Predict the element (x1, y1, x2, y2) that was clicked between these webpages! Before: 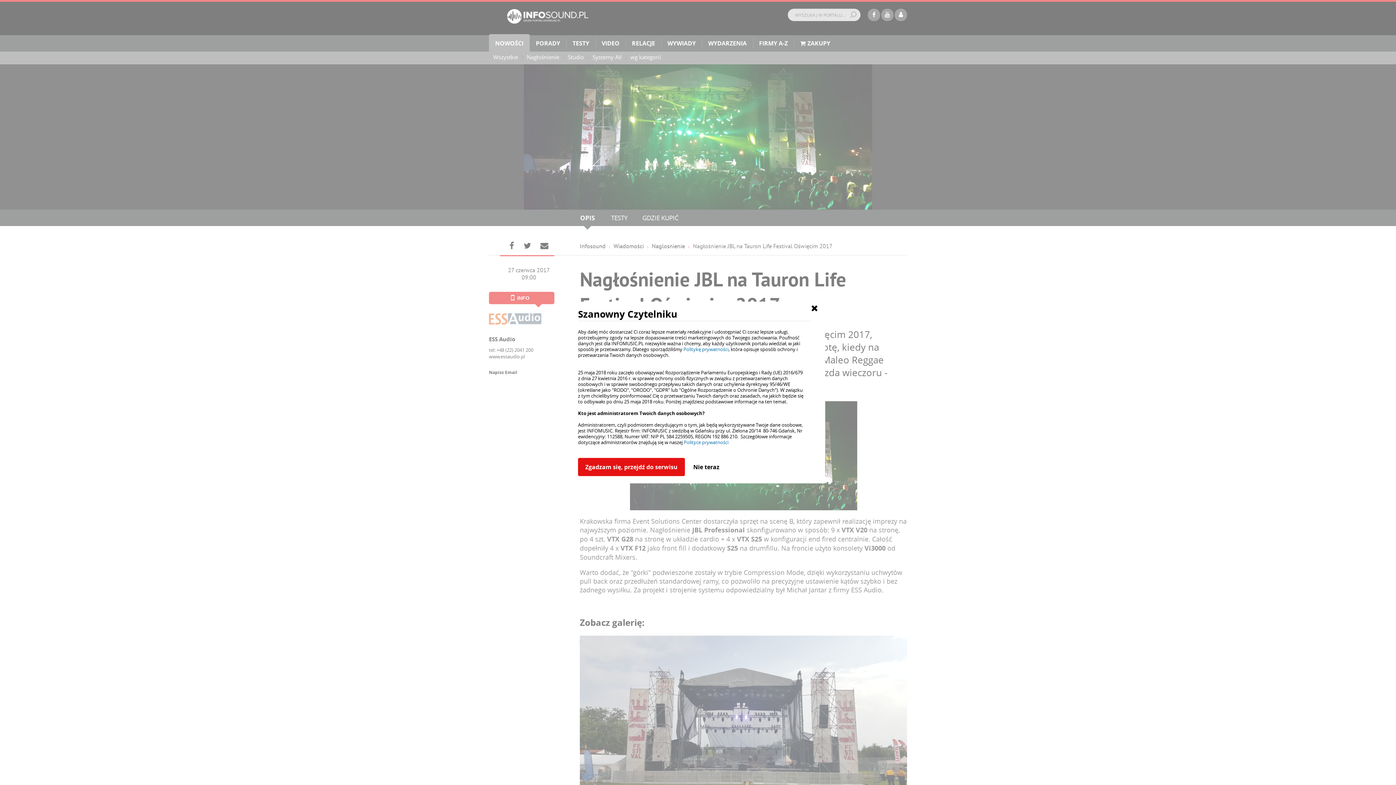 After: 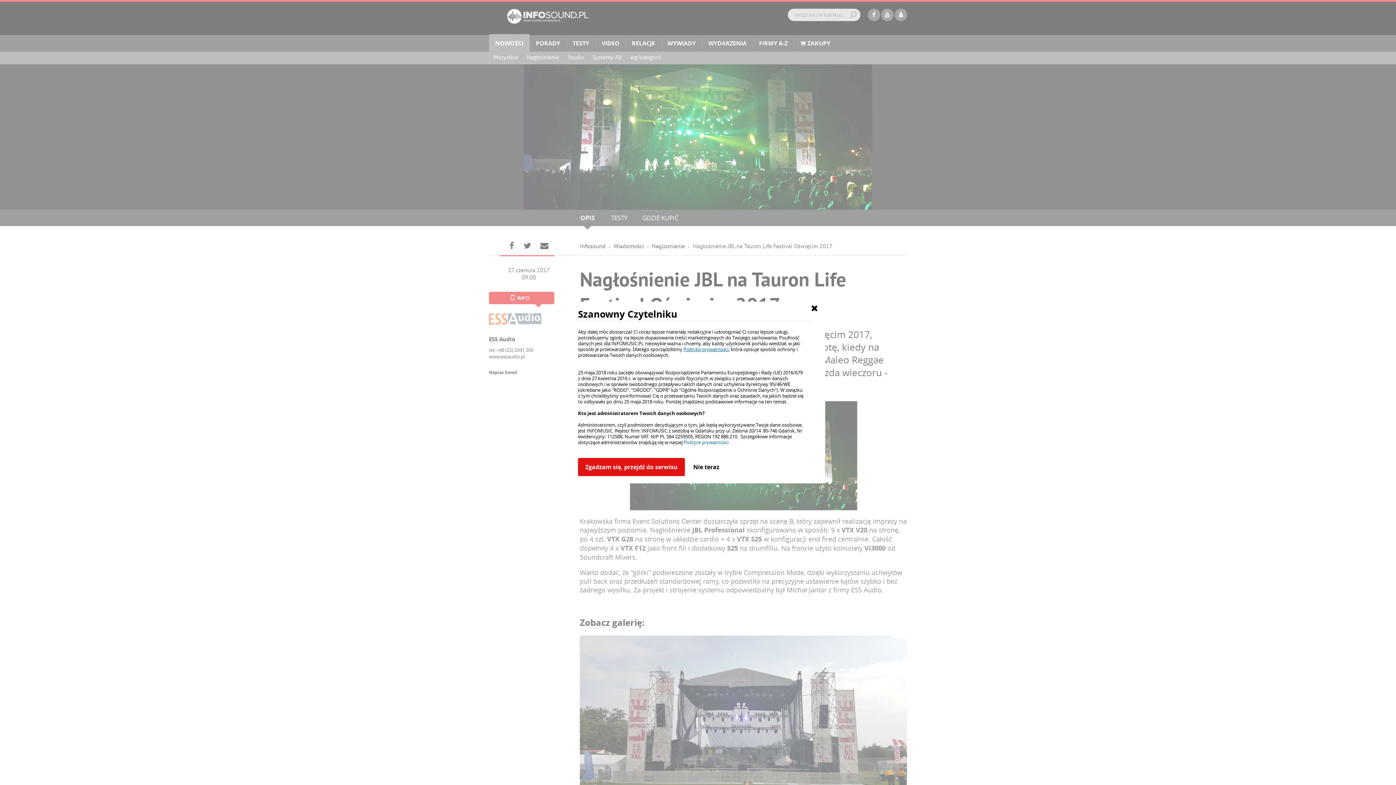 Action: bbox: (683, 346, 728, 352) label: Politykę prywatności